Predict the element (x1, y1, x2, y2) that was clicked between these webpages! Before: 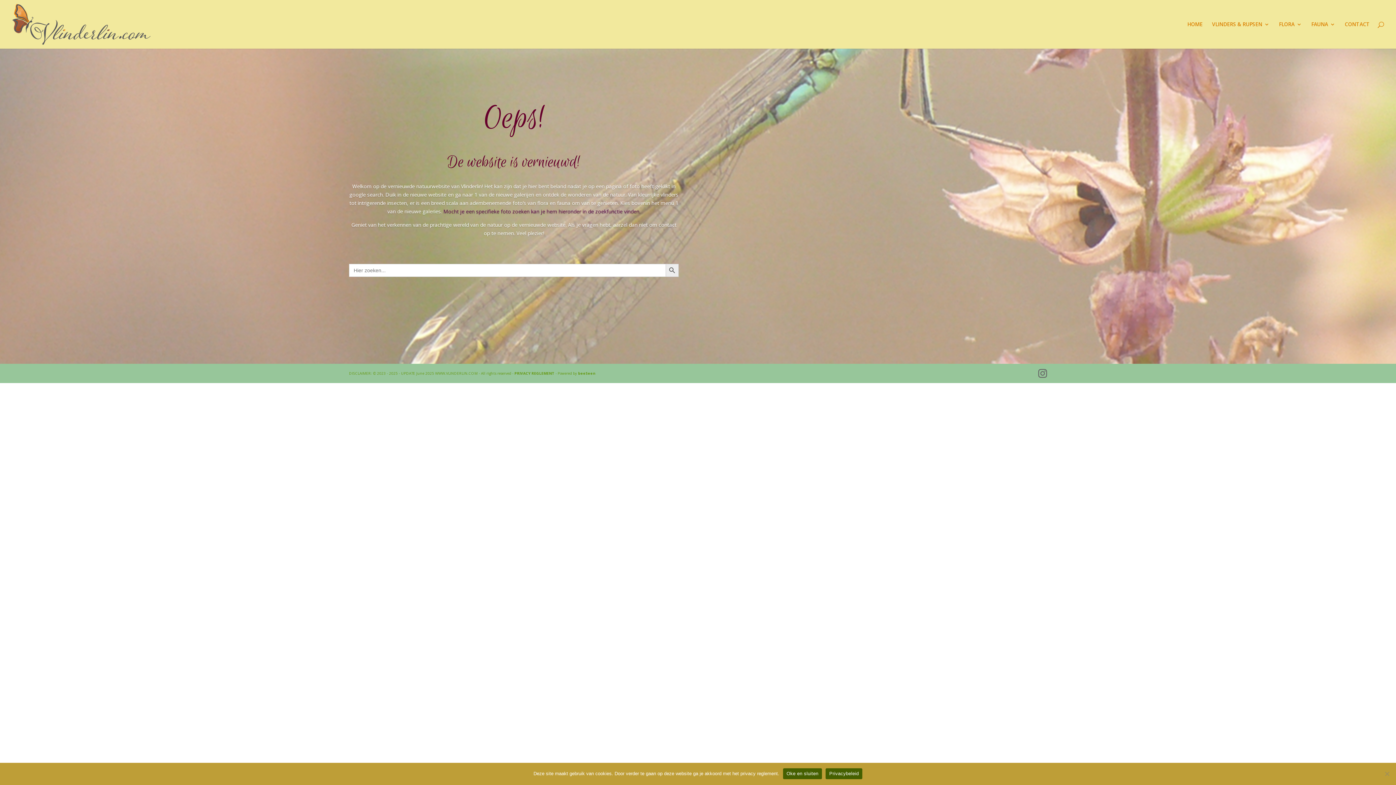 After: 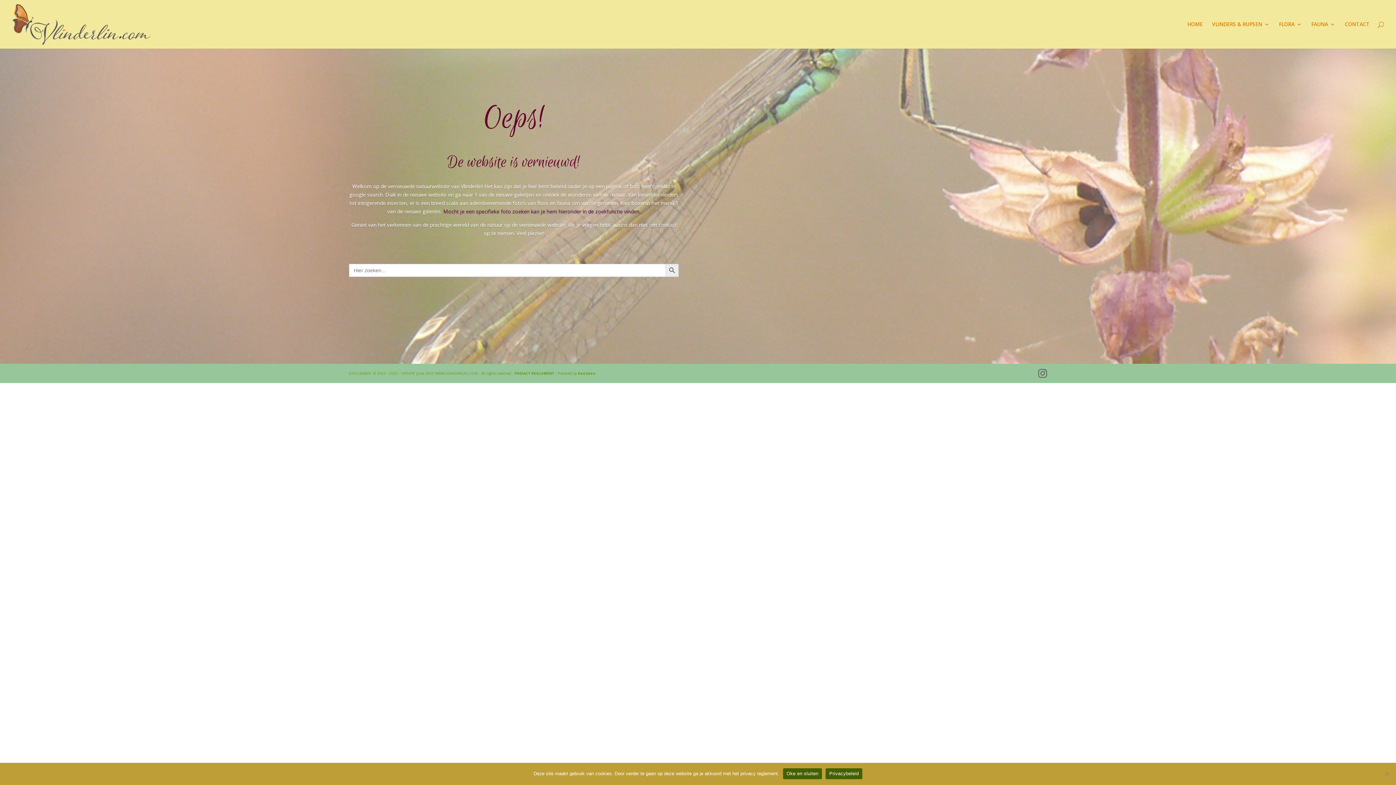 Action: bbox: (825, 768, 862, 779) label: Privacybeleid